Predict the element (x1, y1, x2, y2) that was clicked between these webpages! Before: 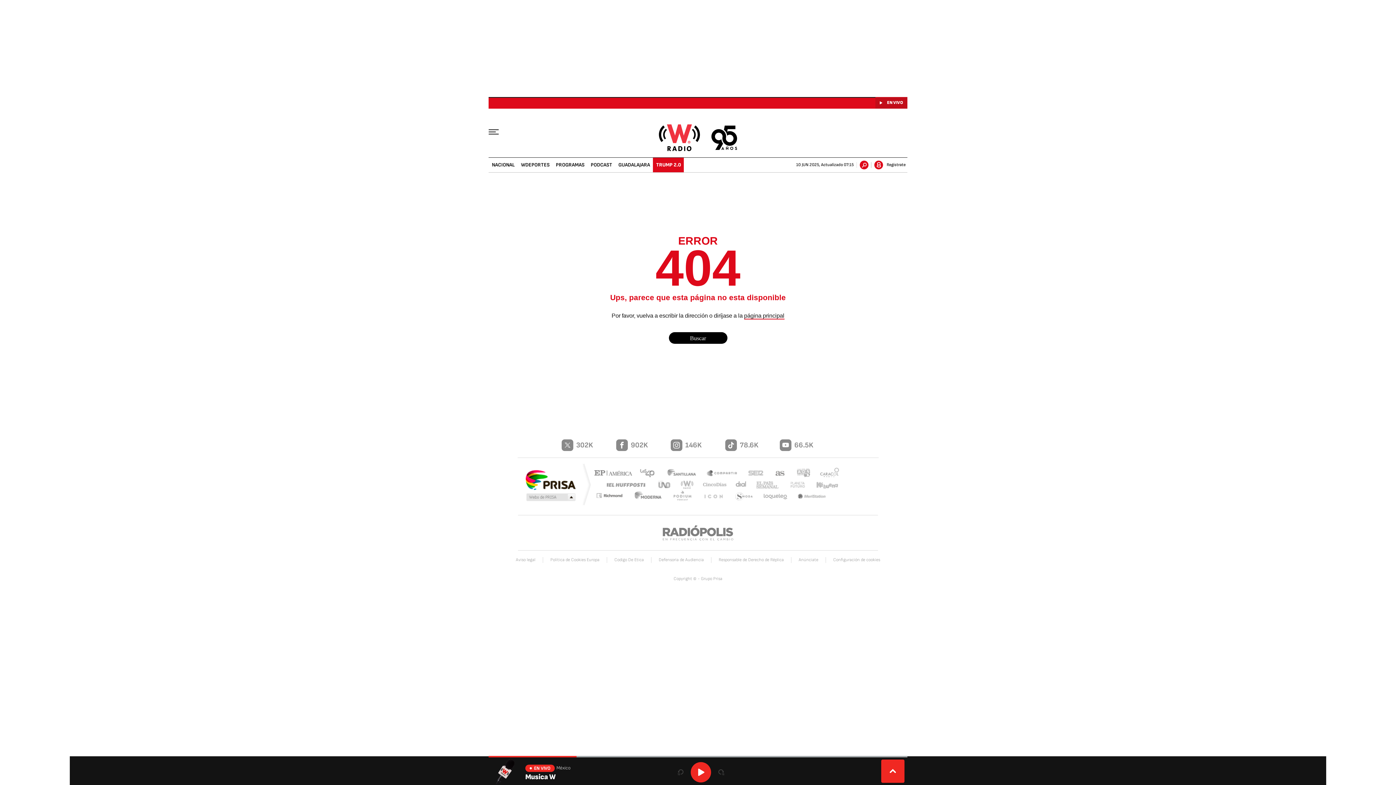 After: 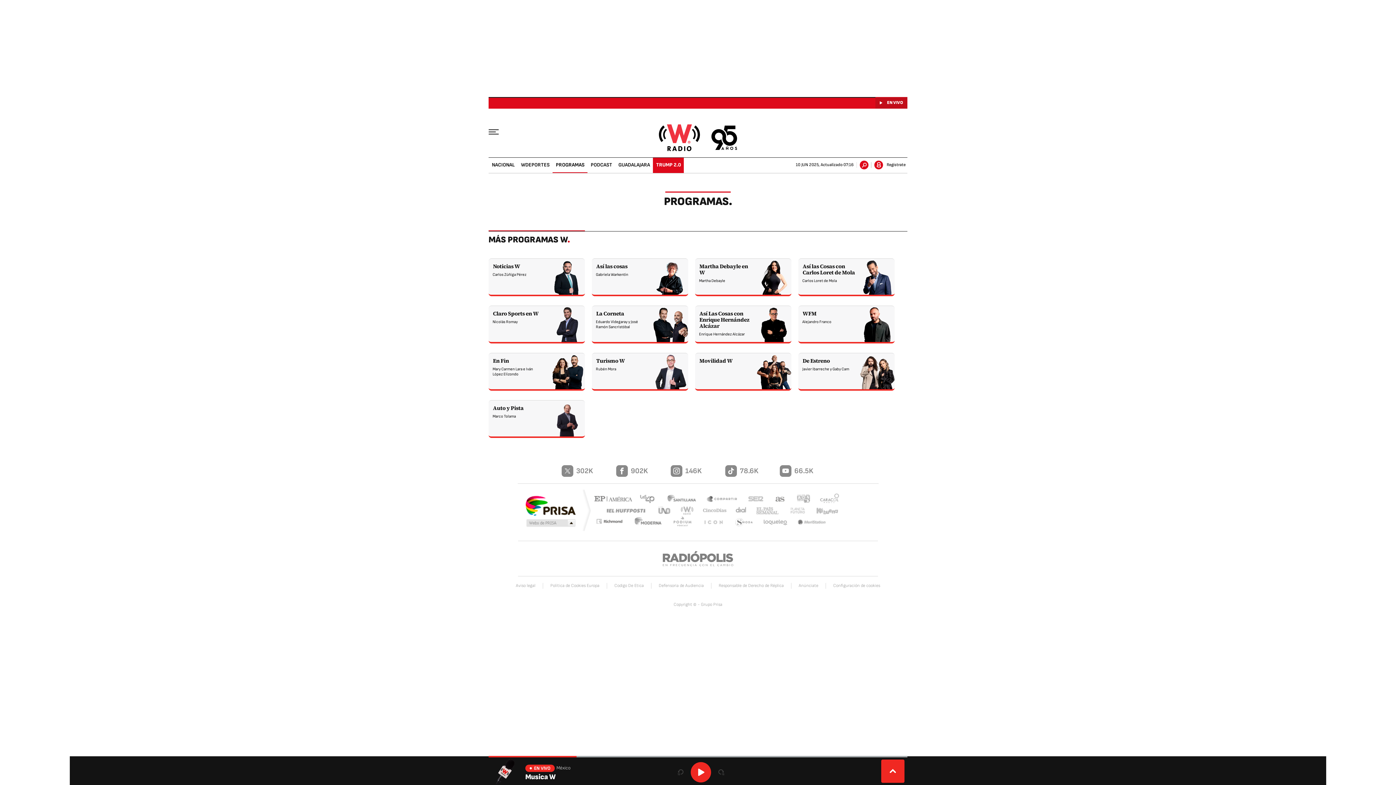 Action: label: PROGRAMAS bbox: (552, 157, 587, 172)